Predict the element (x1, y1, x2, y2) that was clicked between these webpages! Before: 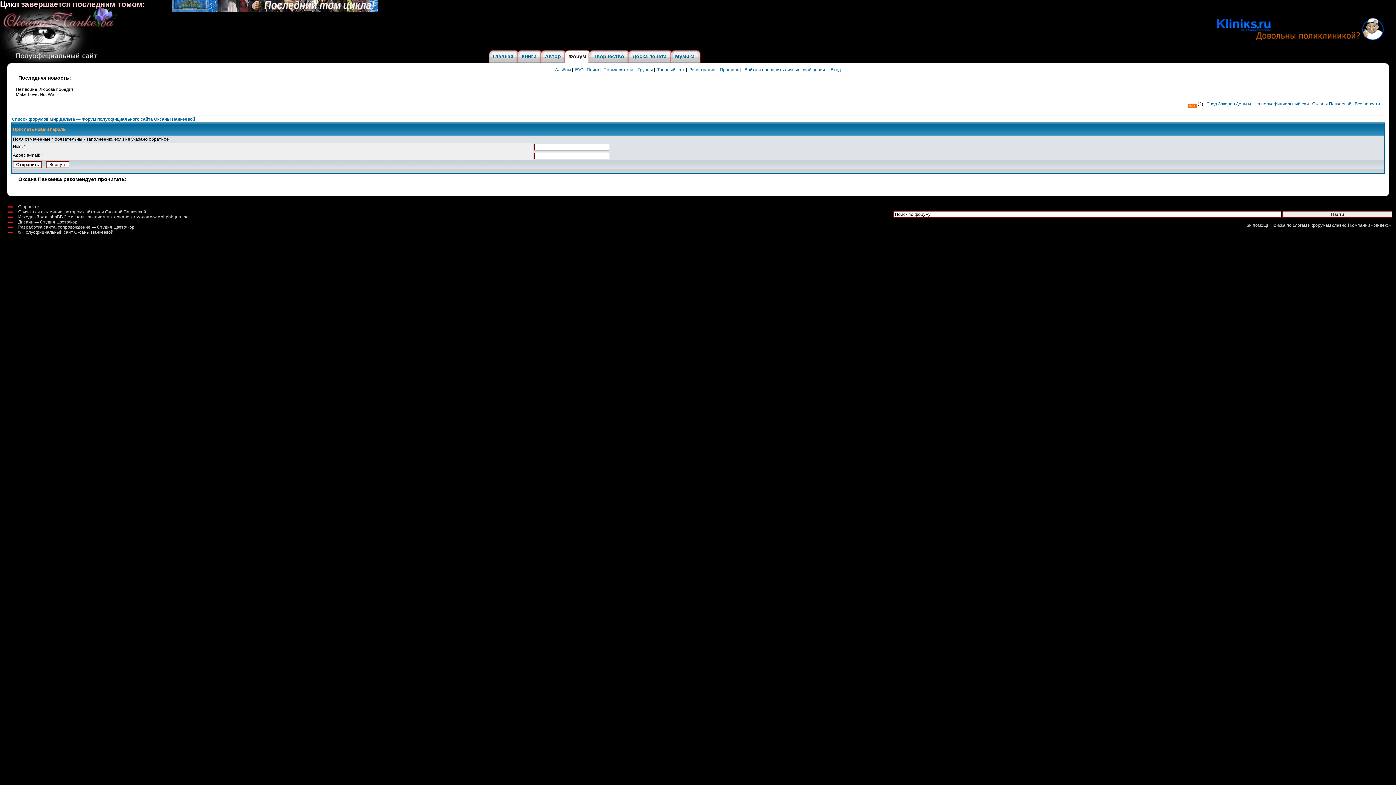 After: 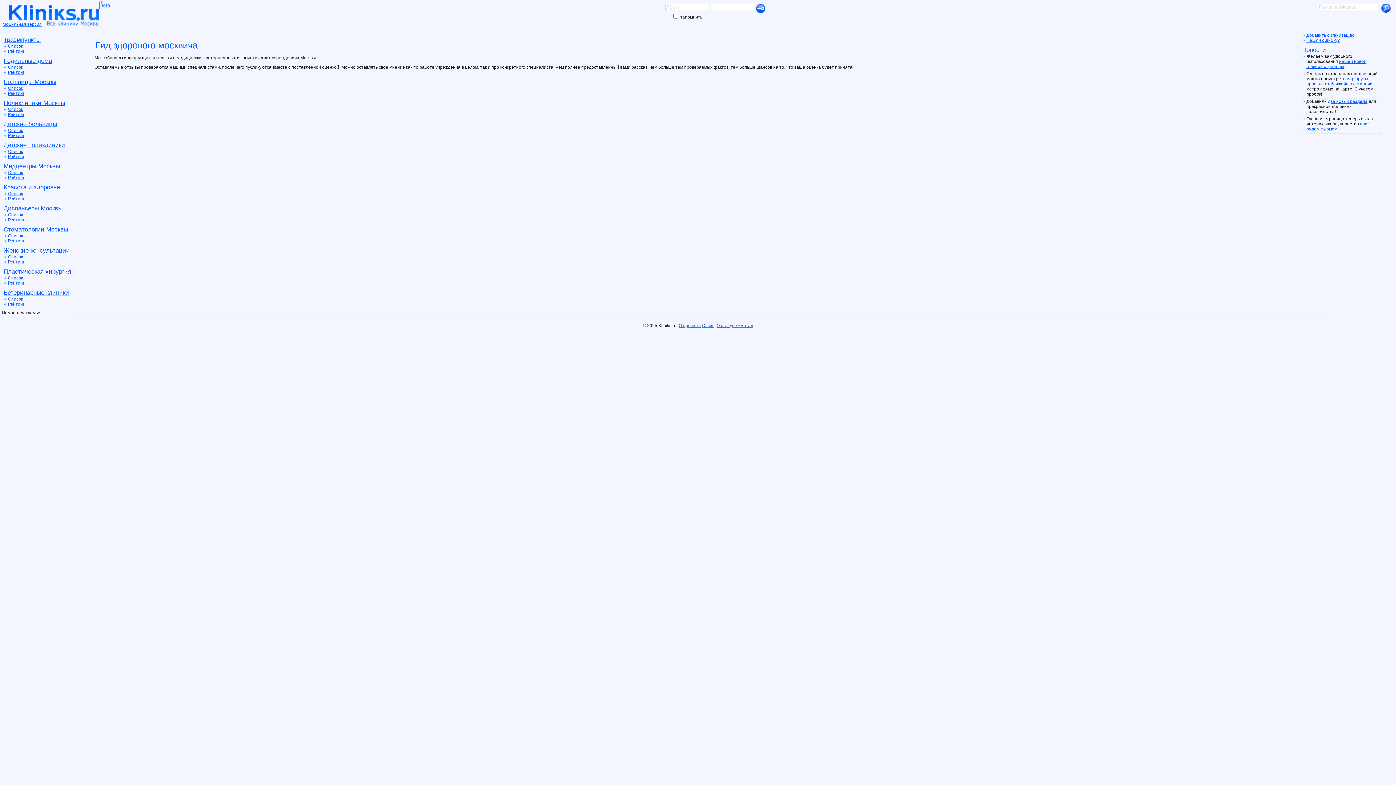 Action: bbox: (1217, 36, 1396, 41)